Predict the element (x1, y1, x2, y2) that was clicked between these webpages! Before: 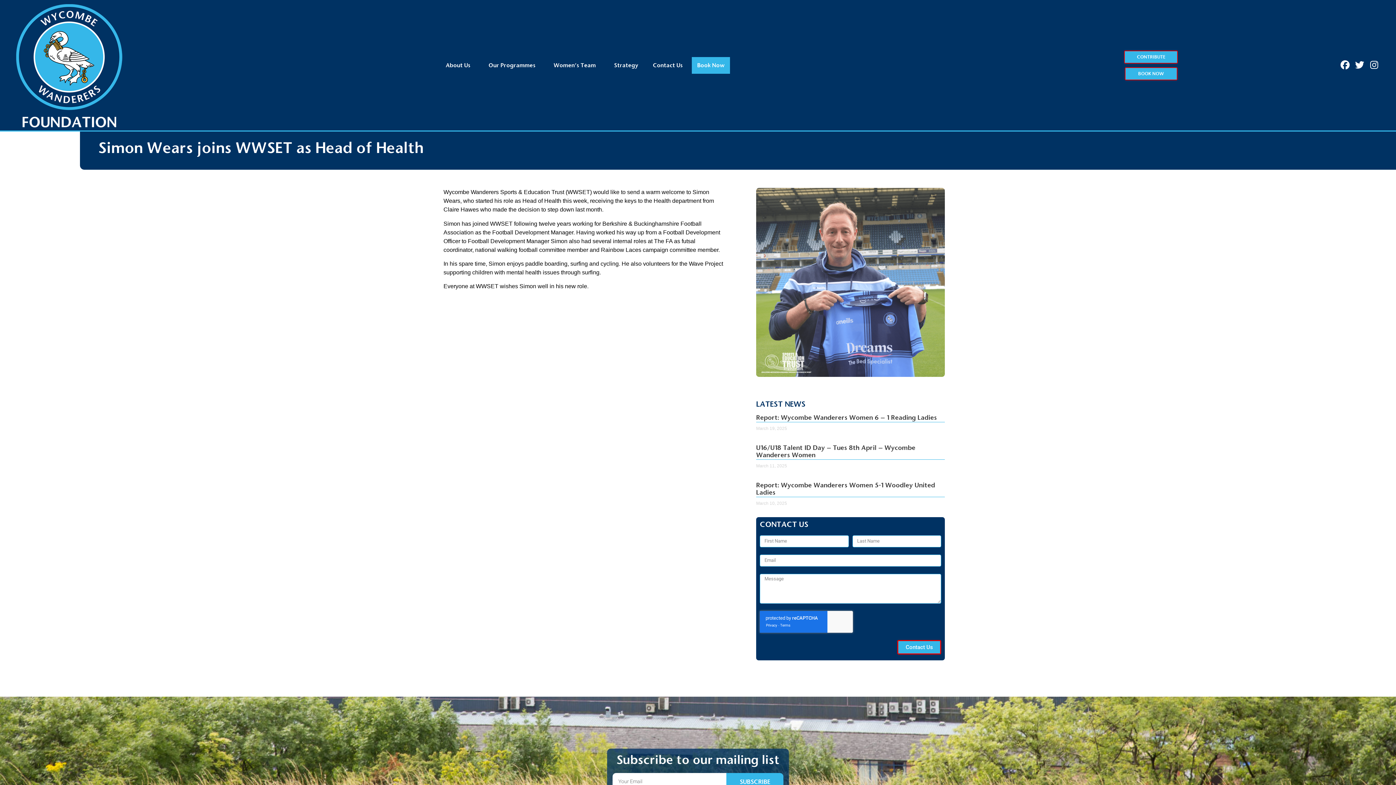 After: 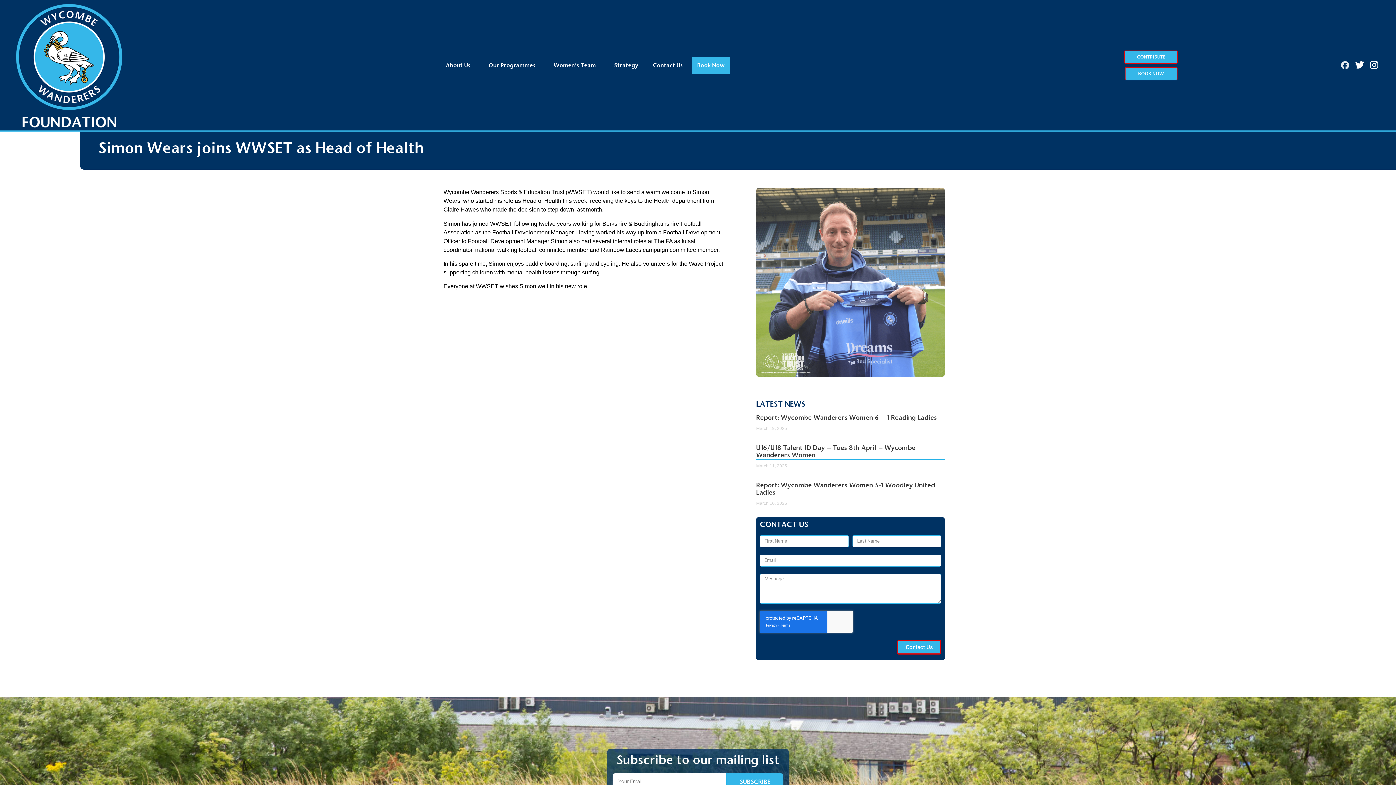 Action: bbox: (1338, 58, 1352, 72) label: Facebook